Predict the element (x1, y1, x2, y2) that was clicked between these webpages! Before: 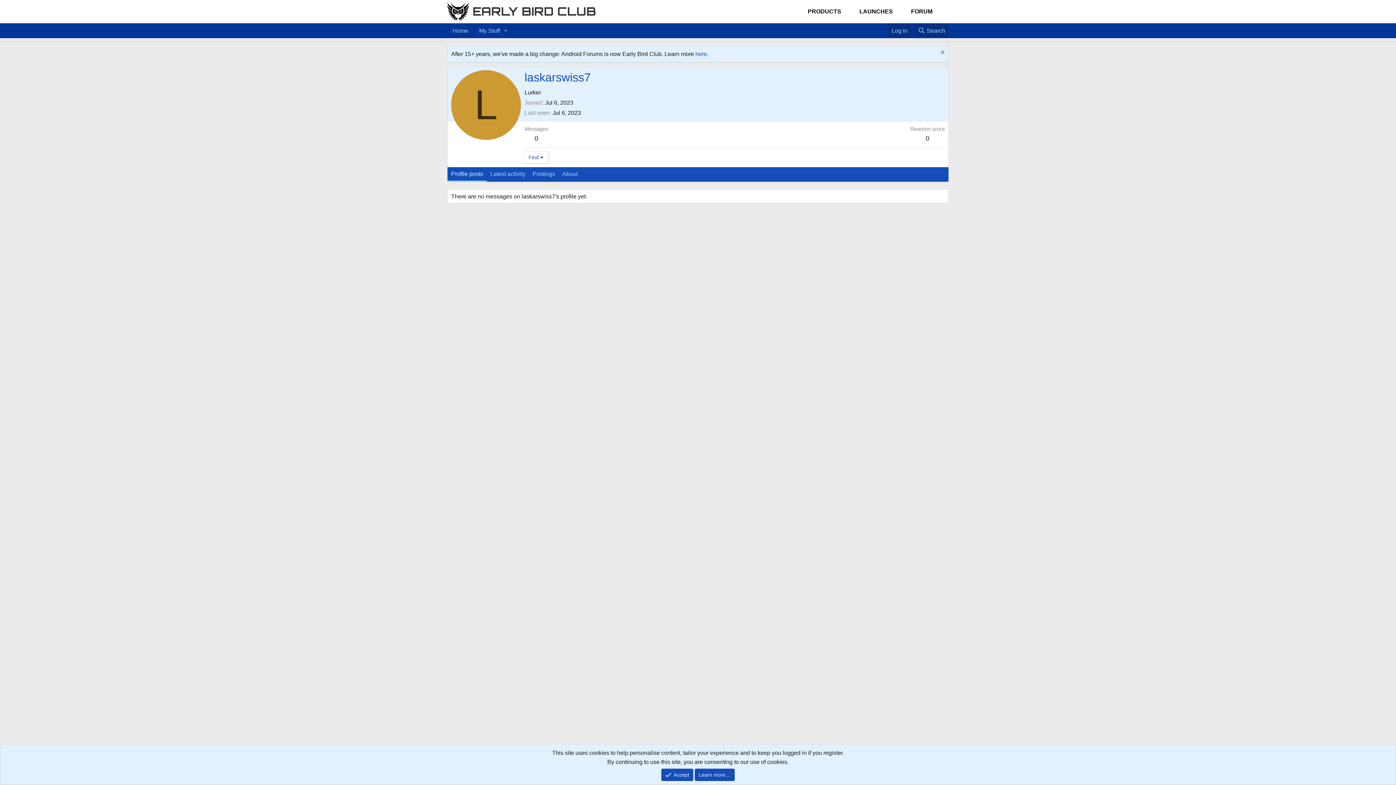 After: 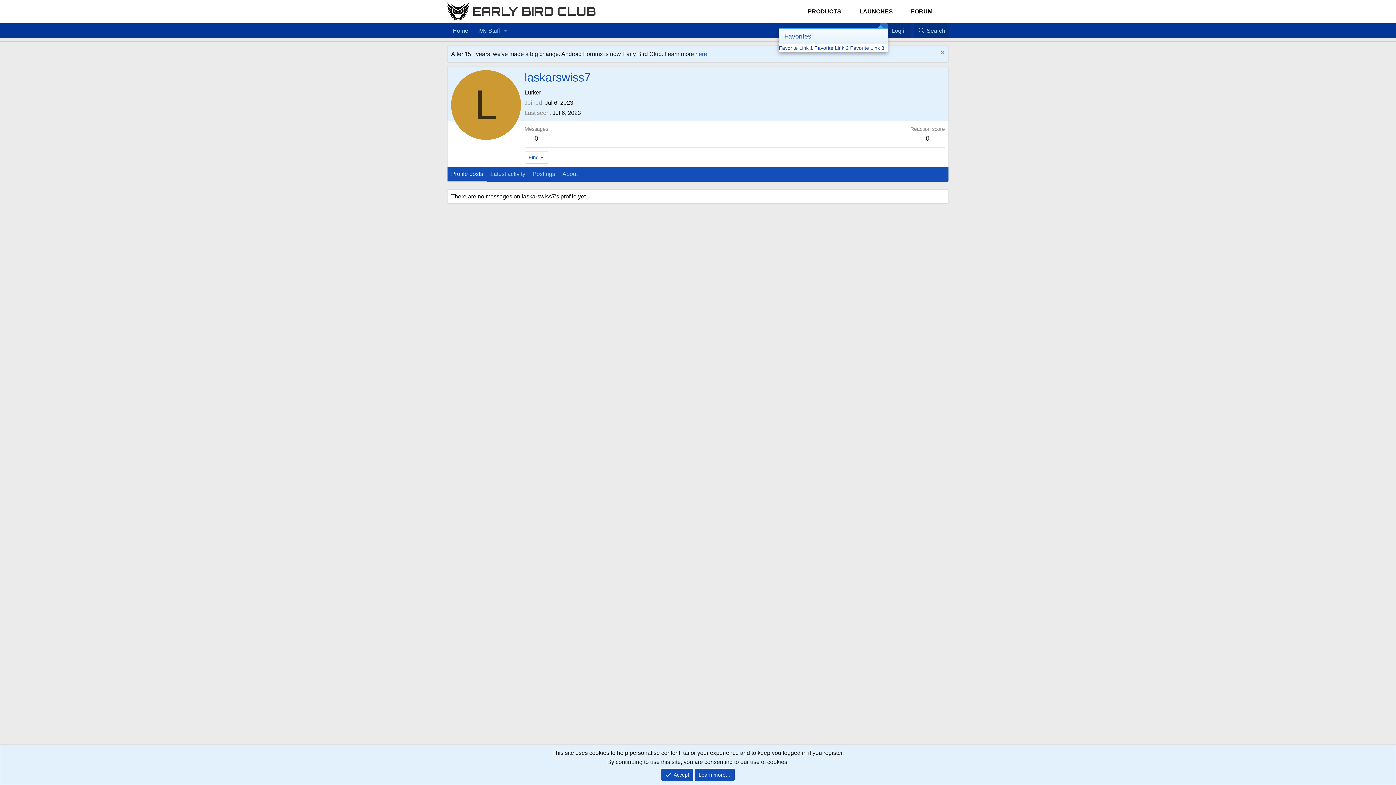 Action: label: Favorites bbox: (880, 23, 888, 29)